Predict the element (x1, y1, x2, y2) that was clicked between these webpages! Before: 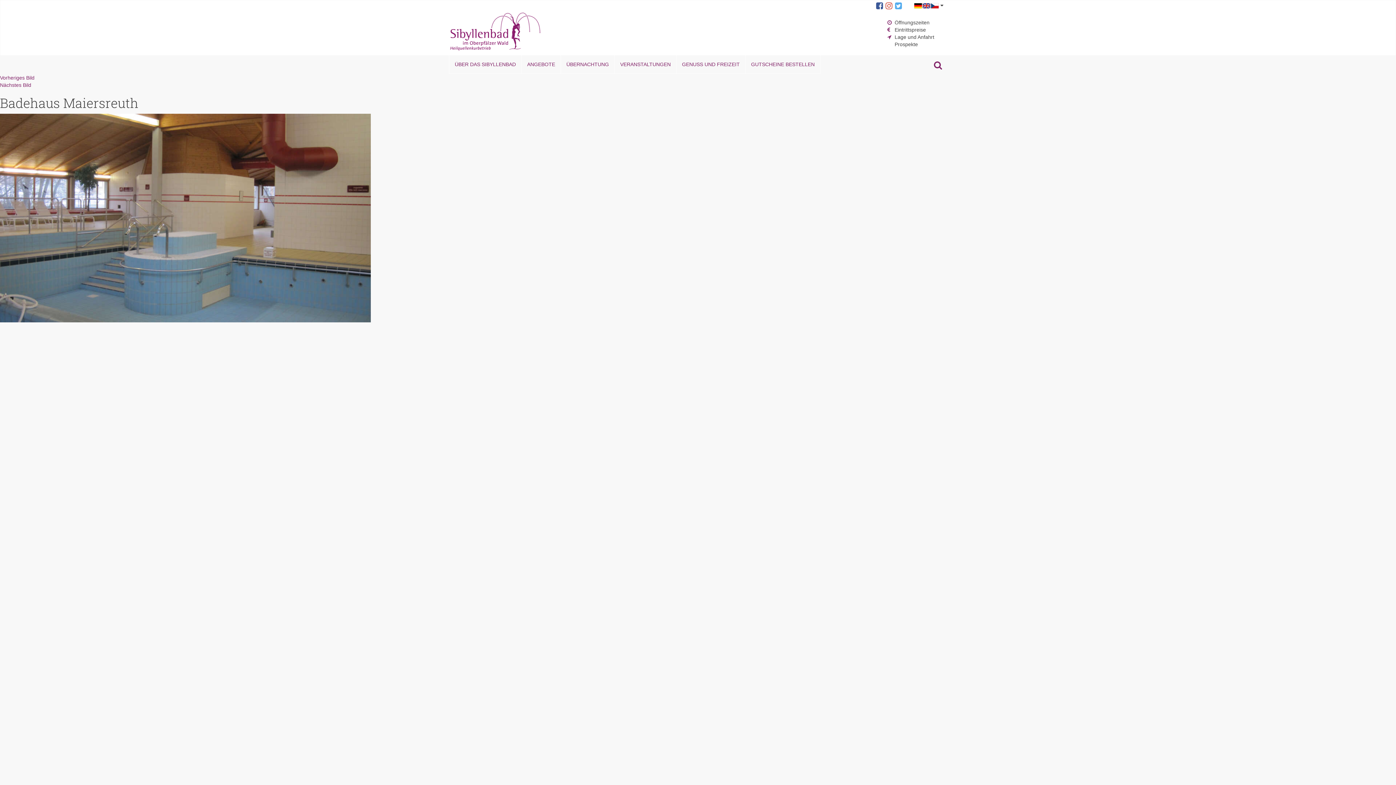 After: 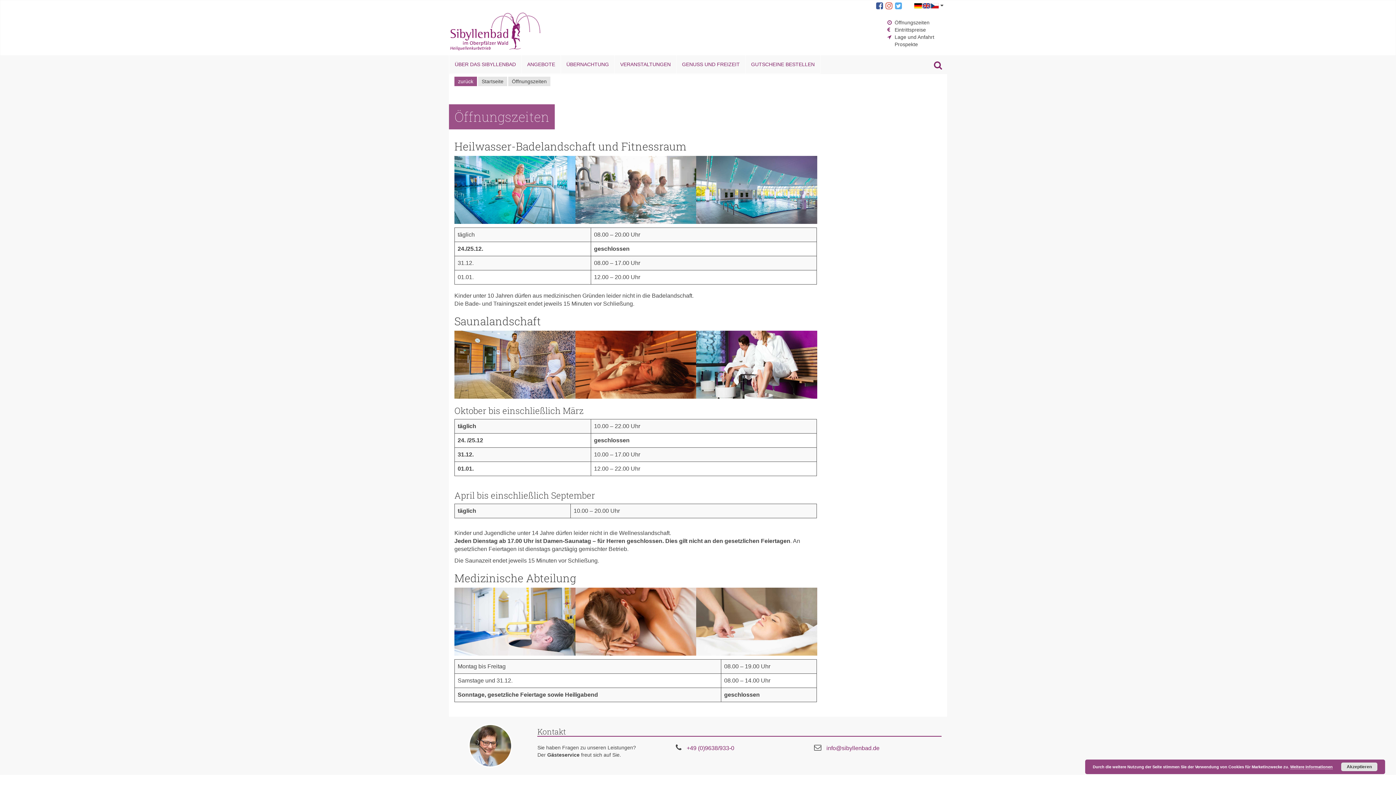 Action: bbox: (894, 19, 929, 25) label: Öffnungszeiten